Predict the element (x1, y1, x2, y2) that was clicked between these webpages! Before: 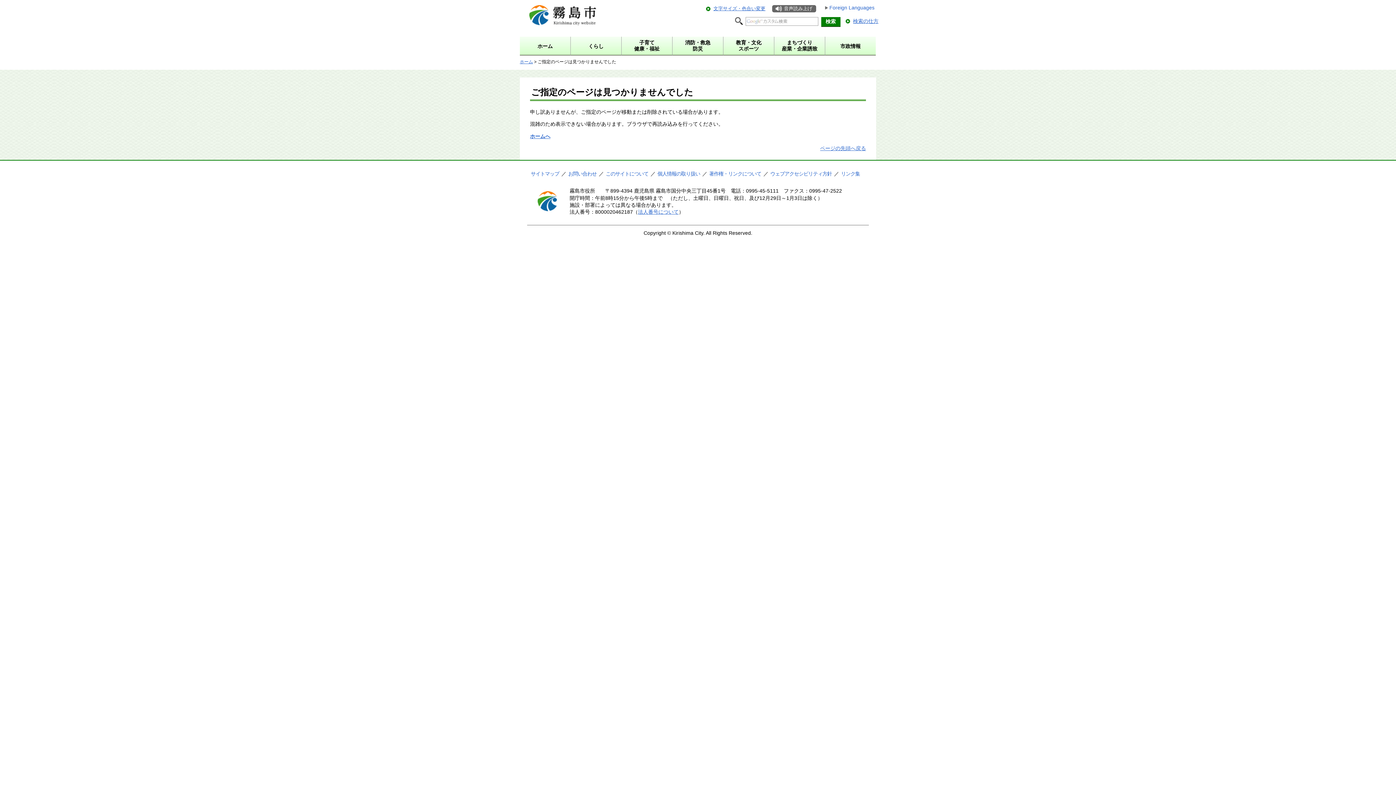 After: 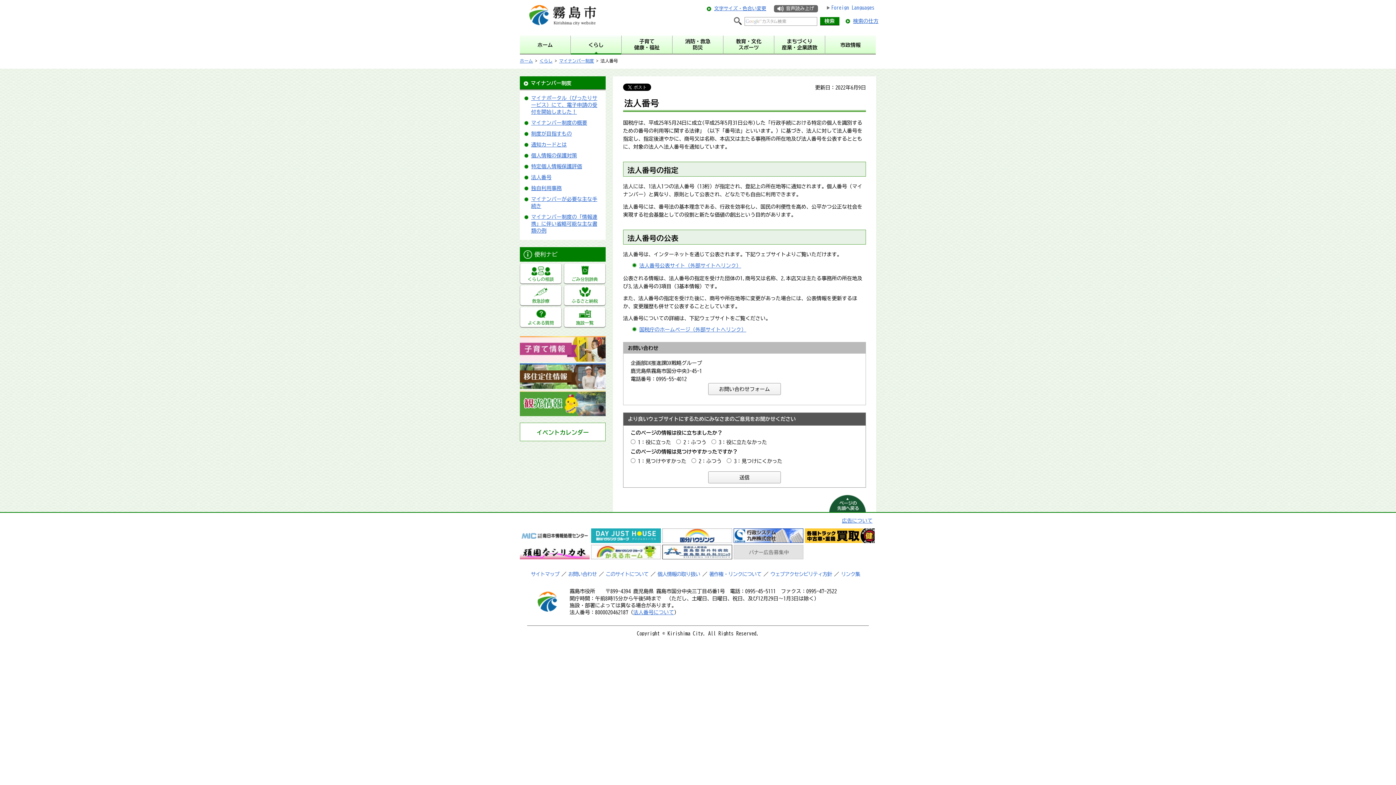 Action: label: 法人番号について bbox: (638, 209, 678, 214)